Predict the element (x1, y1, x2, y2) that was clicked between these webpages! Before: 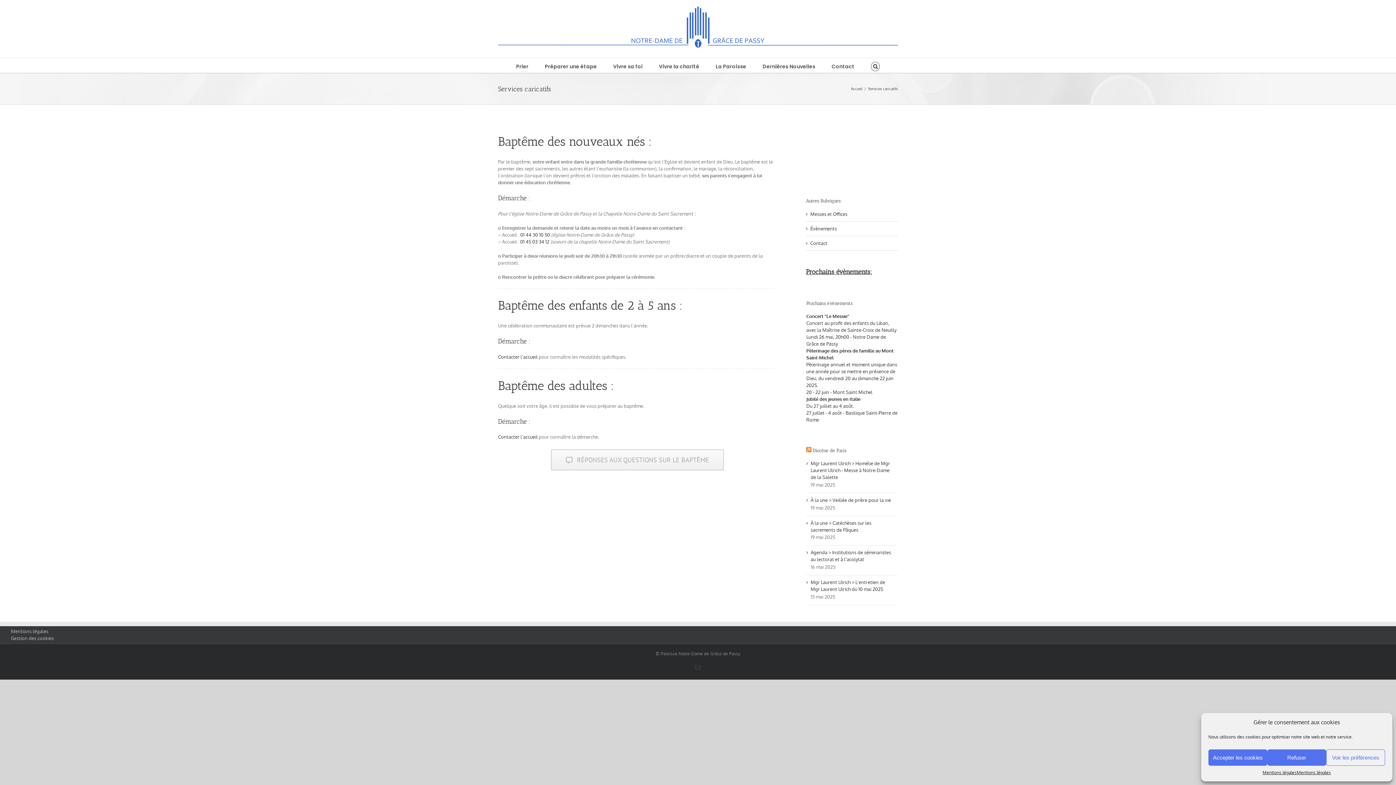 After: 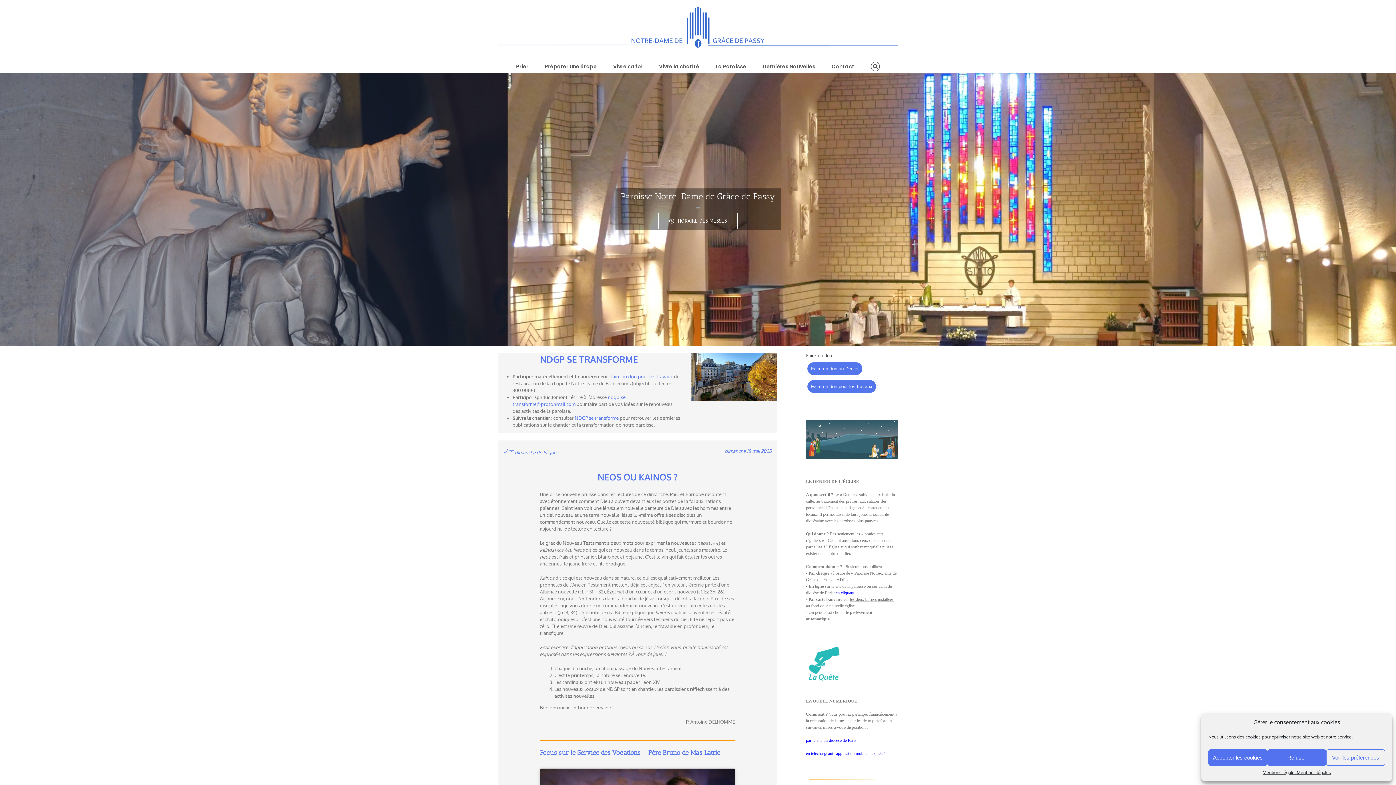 Action: bbox: (498, 0, 898, 57)